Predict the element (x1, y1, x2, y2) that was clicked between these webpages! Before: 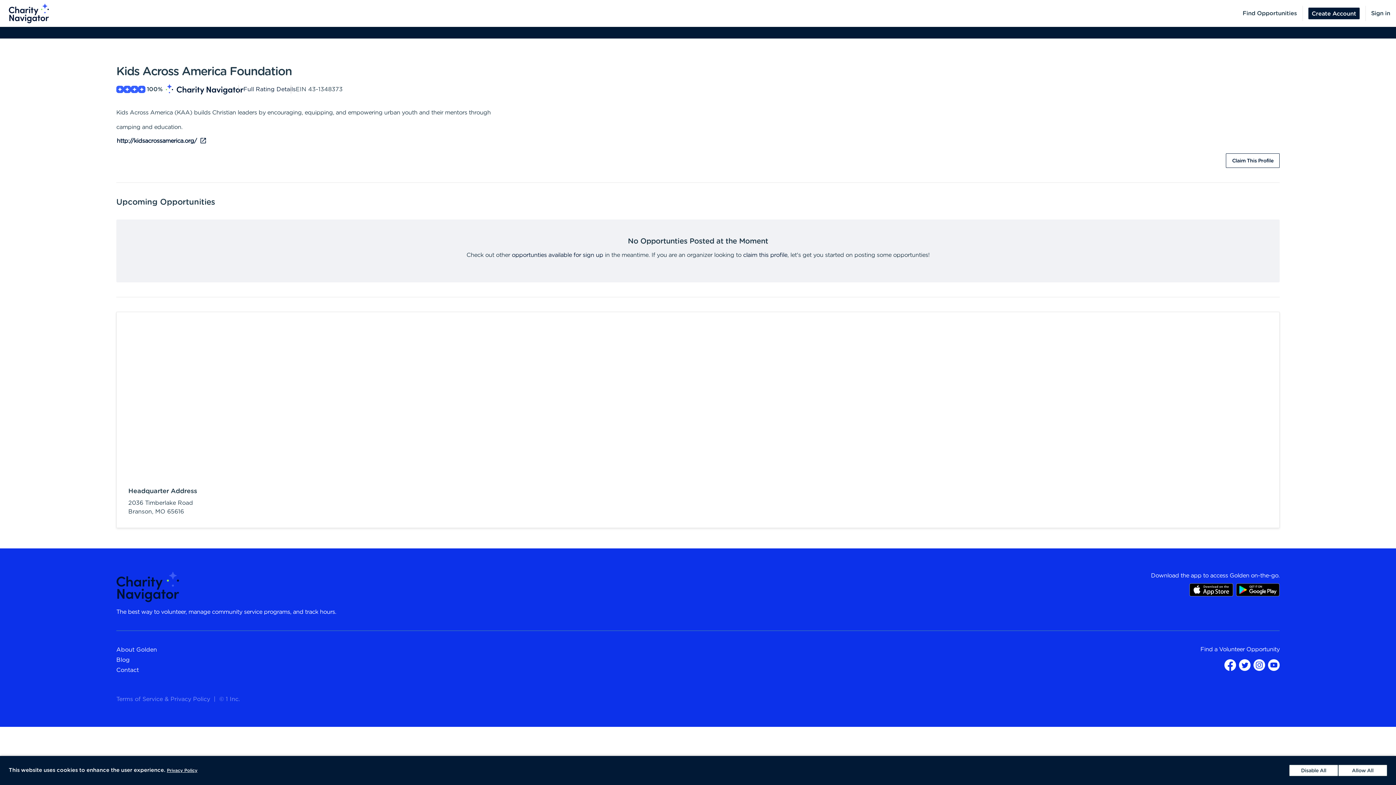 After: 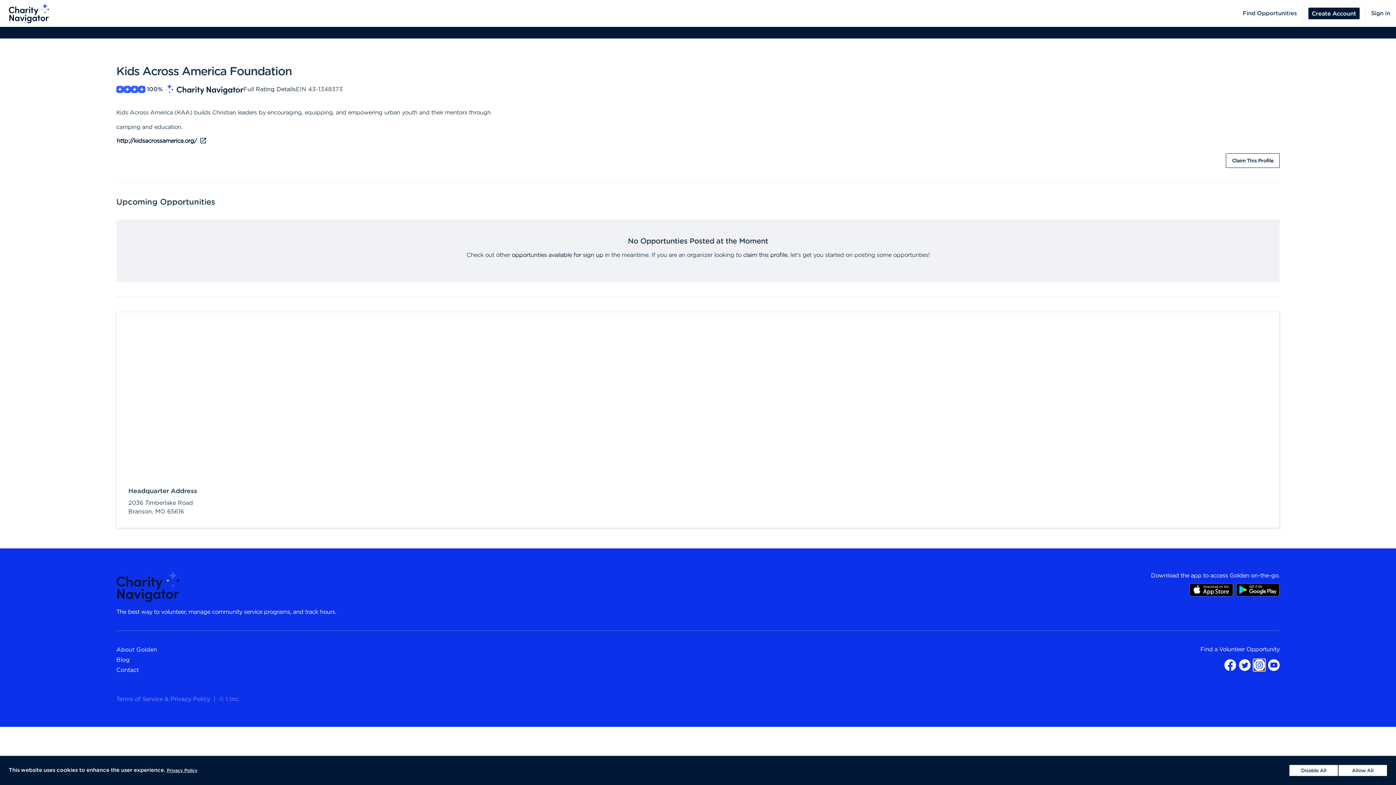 Action: bbox: (1253, 662, 1265, 668)